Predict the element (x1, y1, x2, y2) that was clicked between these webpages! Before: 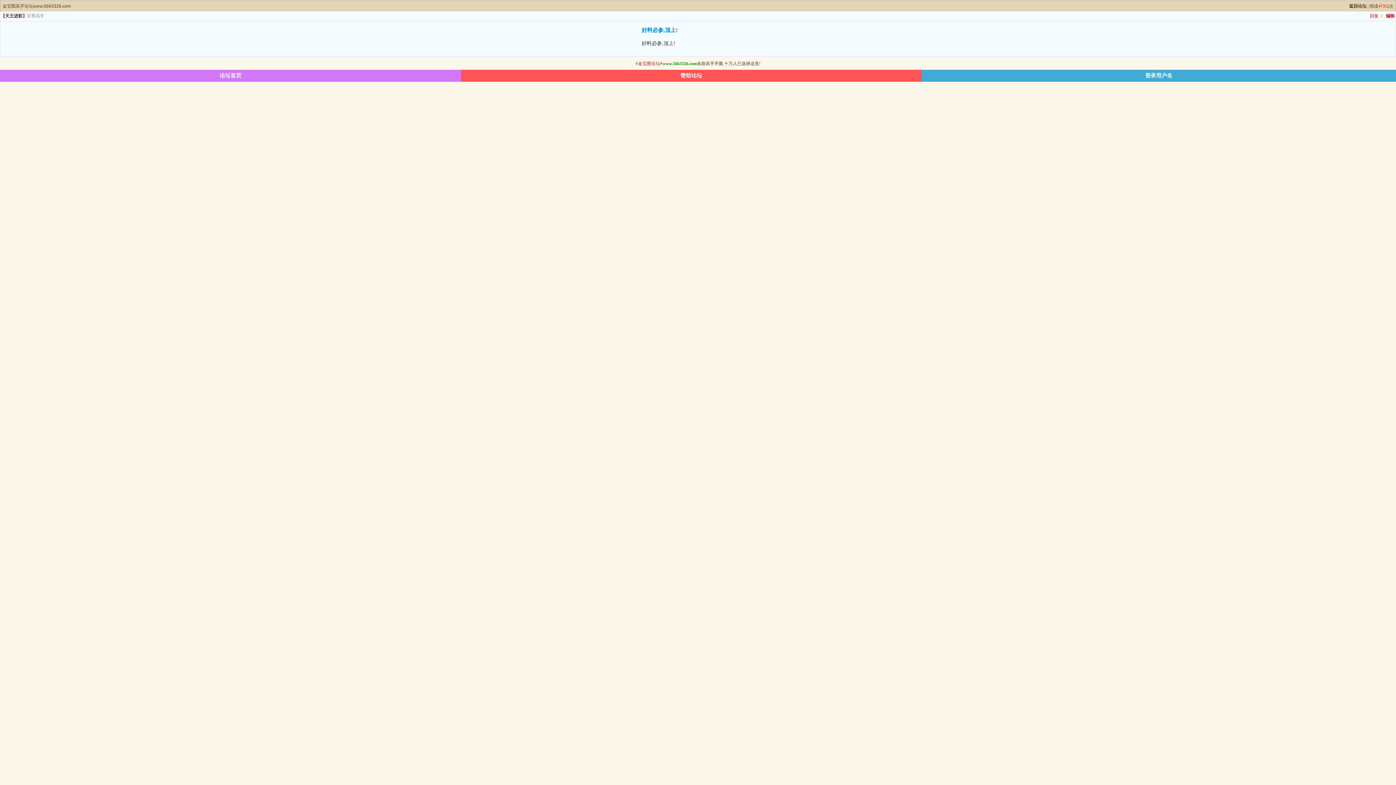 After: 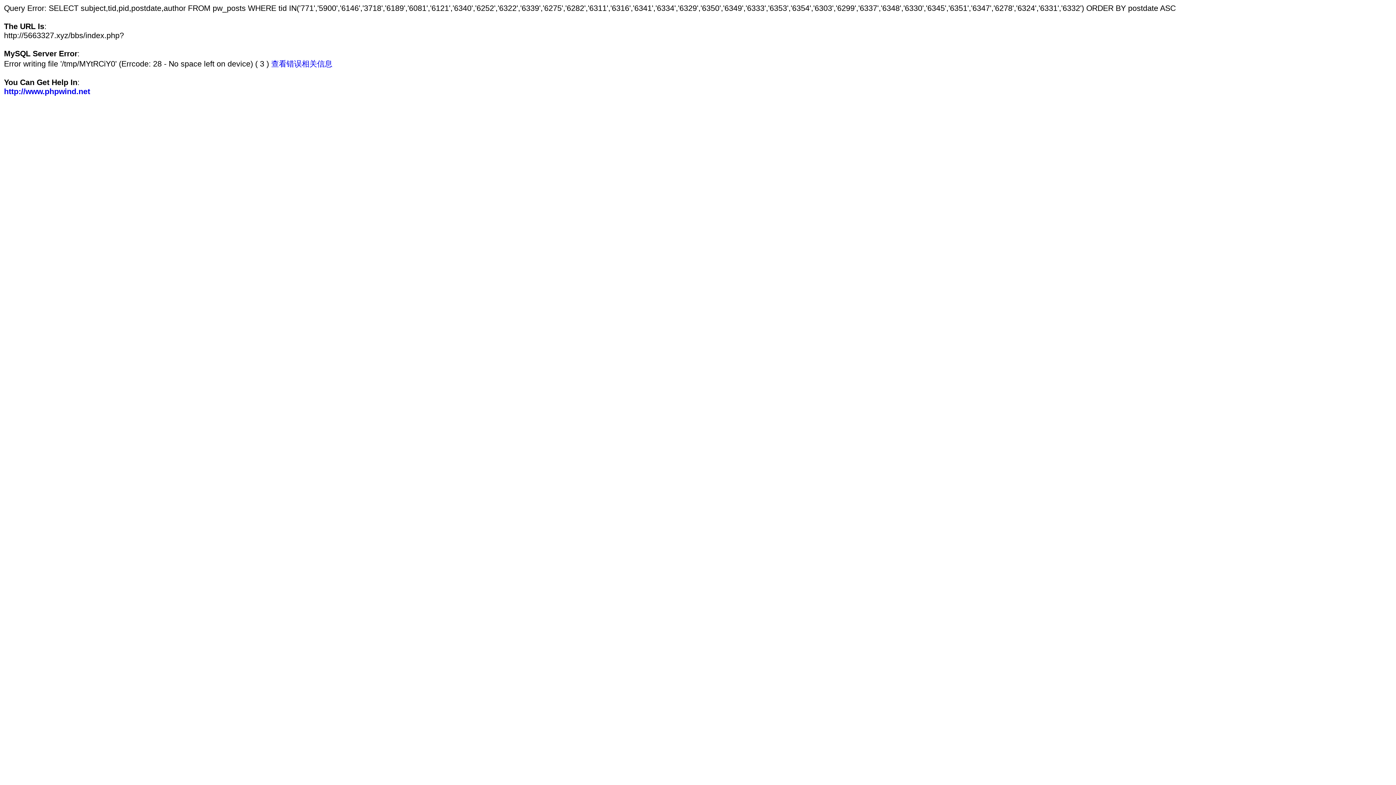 Action: bbox: (2, 3, 70, 8) label: 金宝图高手论坛www.5663326.com